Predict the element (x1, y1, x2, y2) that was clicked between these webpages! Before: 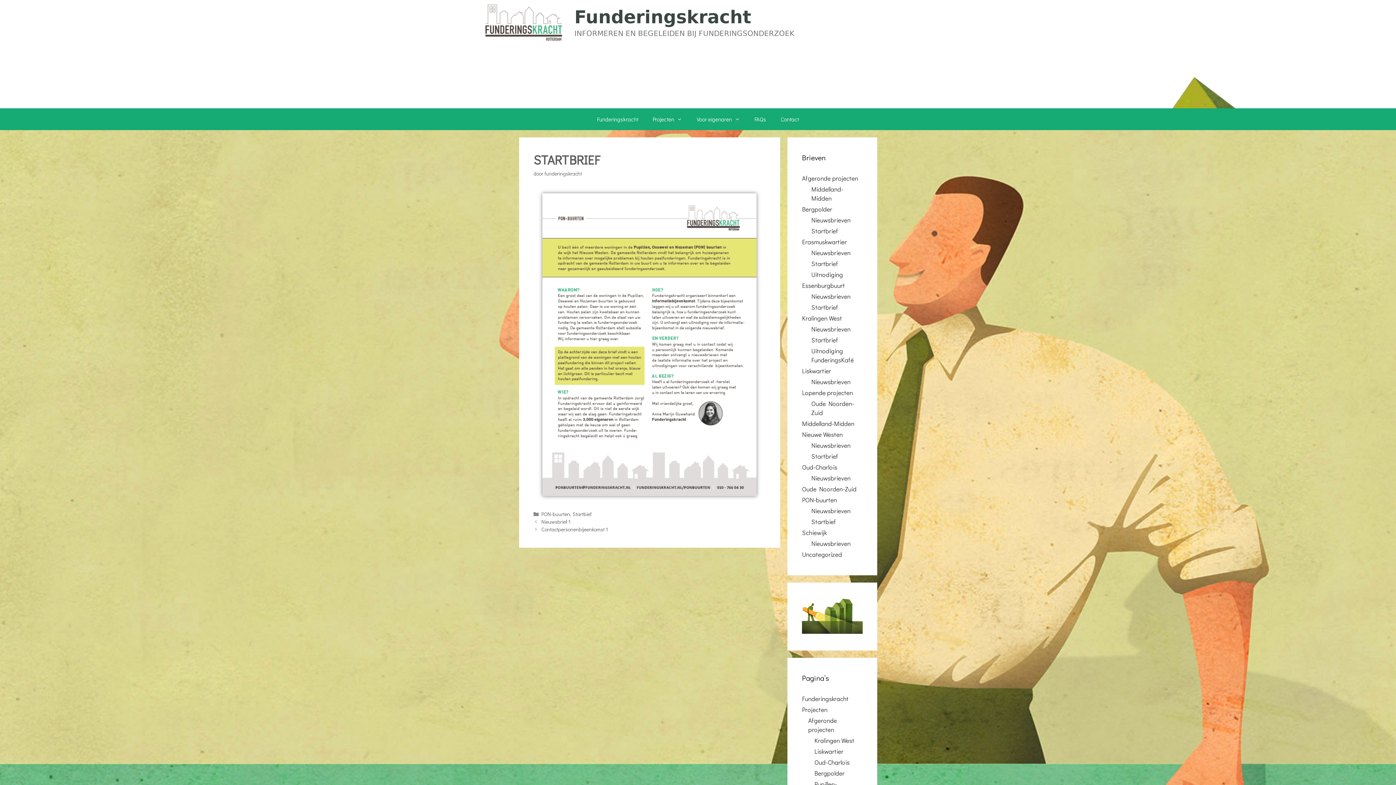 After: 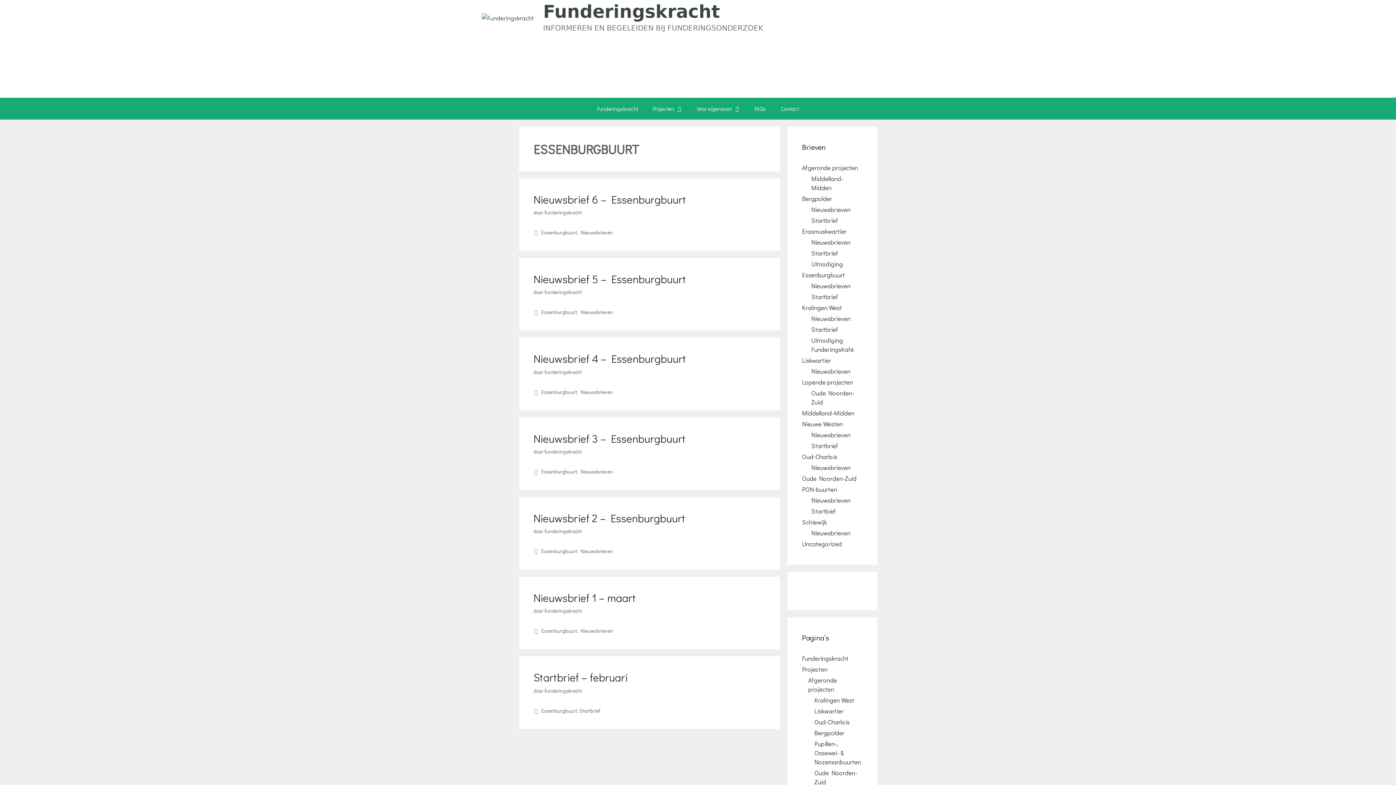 Action: label: Essenburgbuurt bbox: (802, 281, 845, 289)